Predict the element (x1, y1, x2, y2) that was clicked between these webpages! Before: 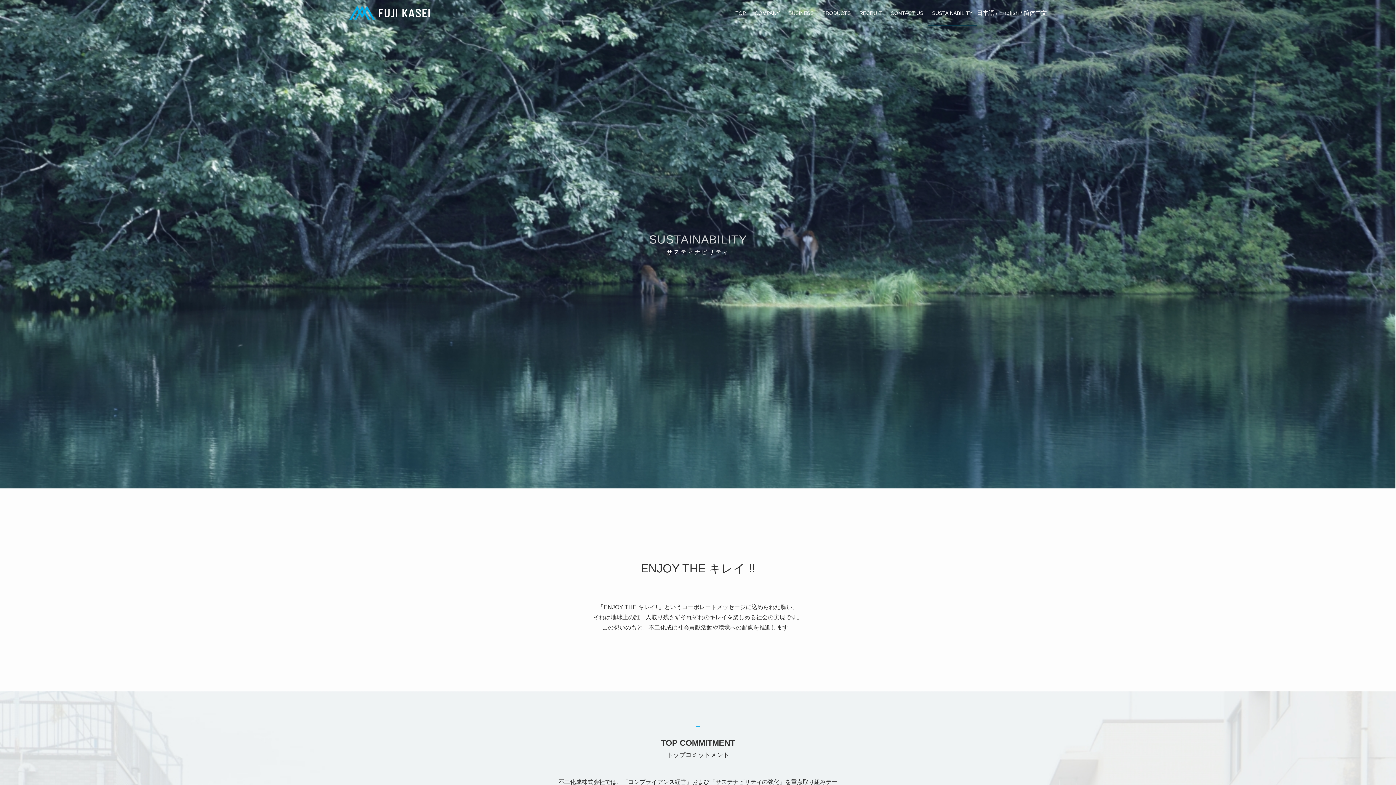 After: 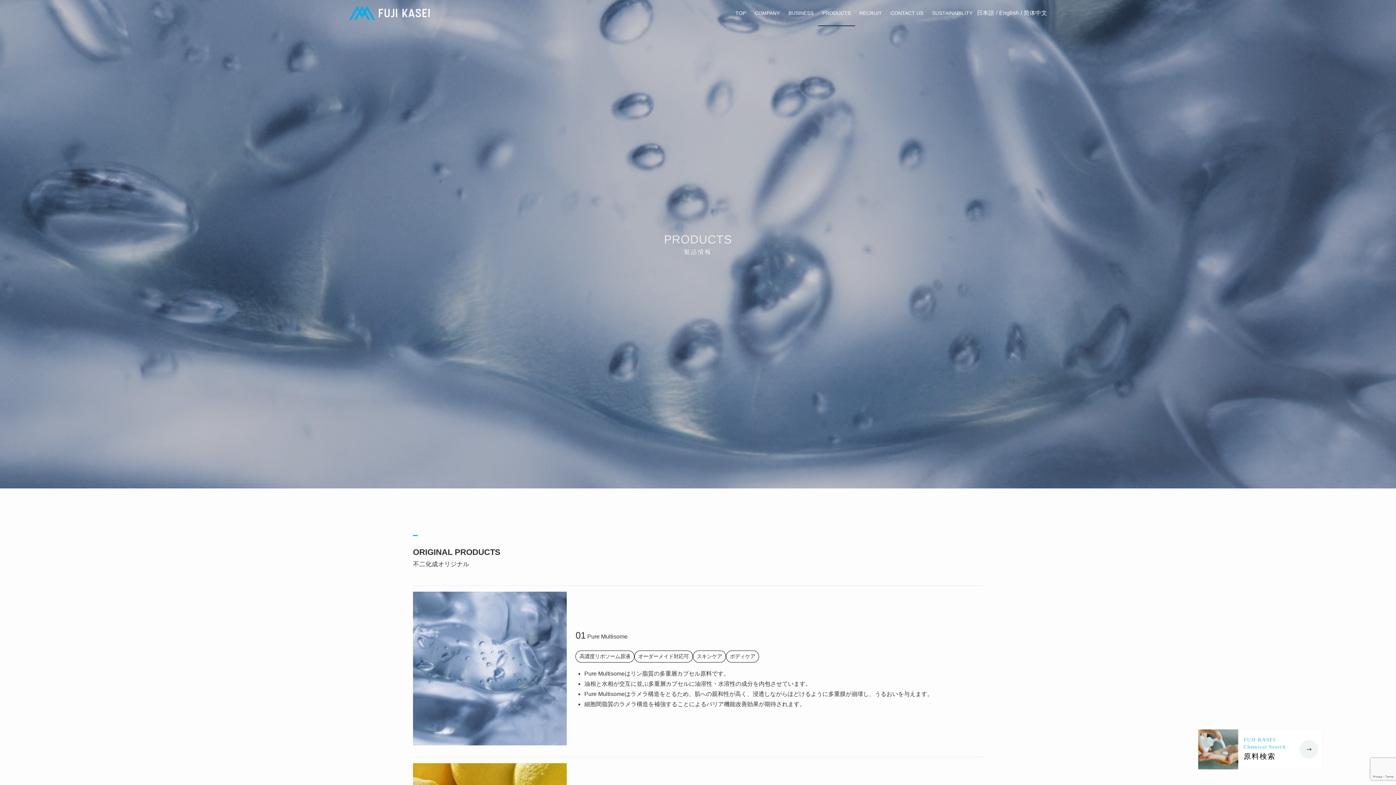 Action: label: PRODUCTS bbox: (818, 0, 855, 26)